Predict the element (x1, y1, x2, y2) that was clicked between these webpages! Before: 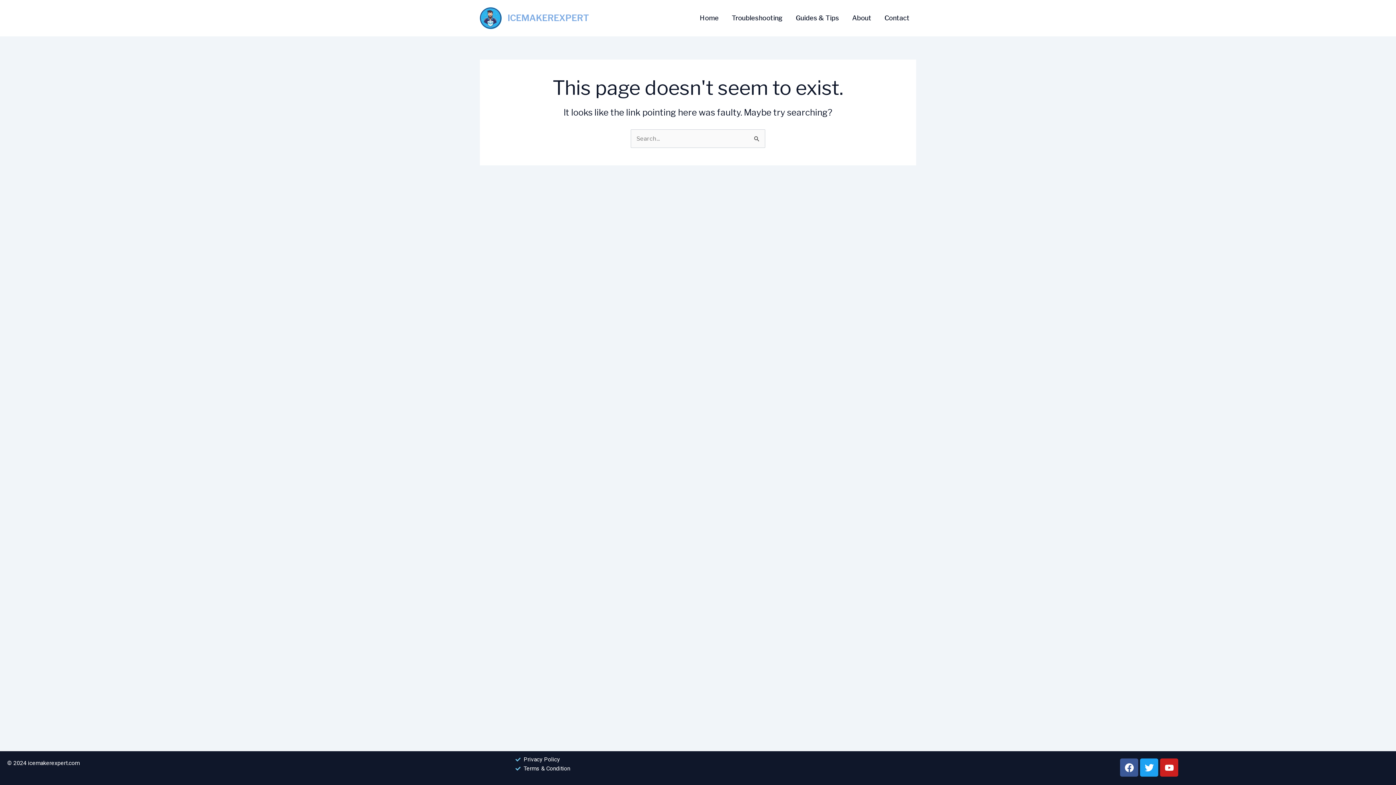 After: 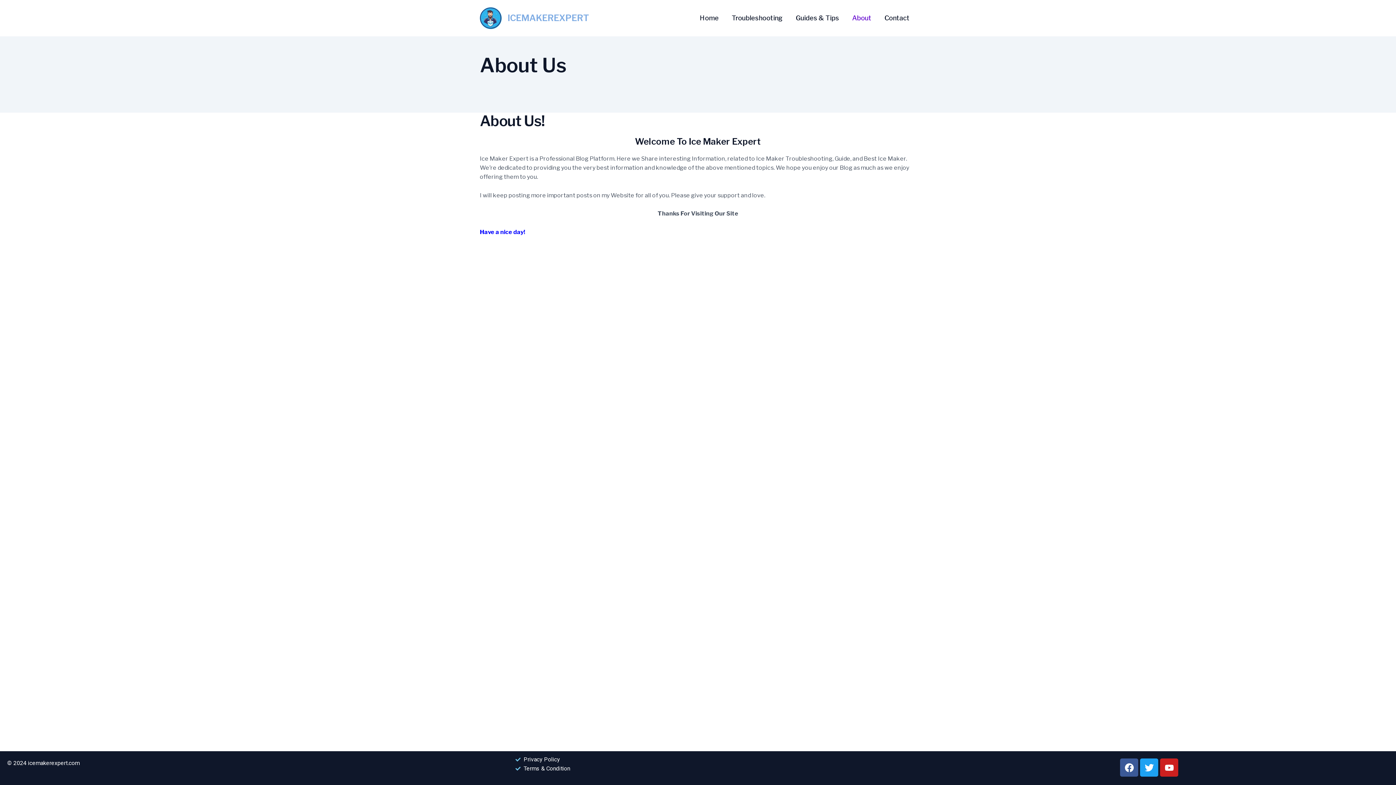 Action: label: About bbox: (845, 14, 878, 21)